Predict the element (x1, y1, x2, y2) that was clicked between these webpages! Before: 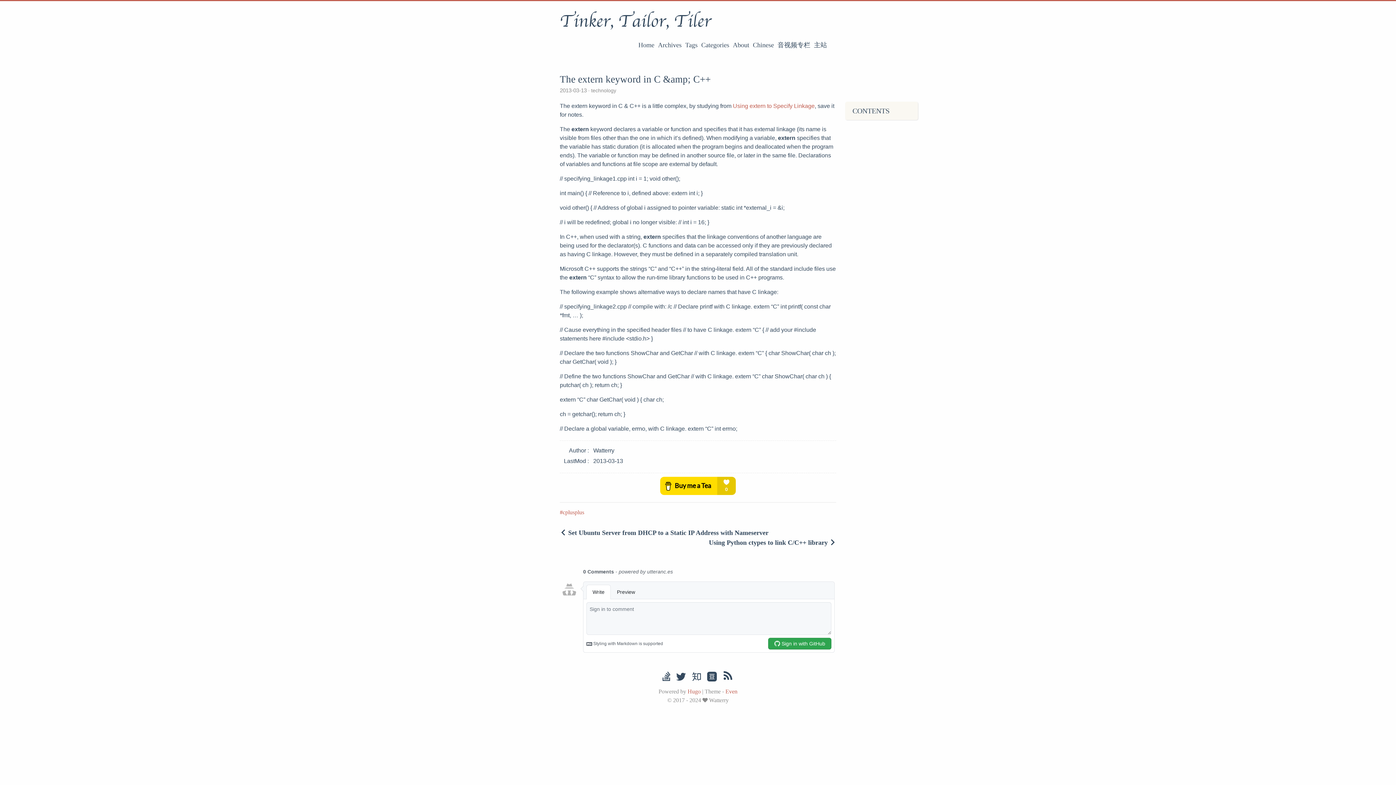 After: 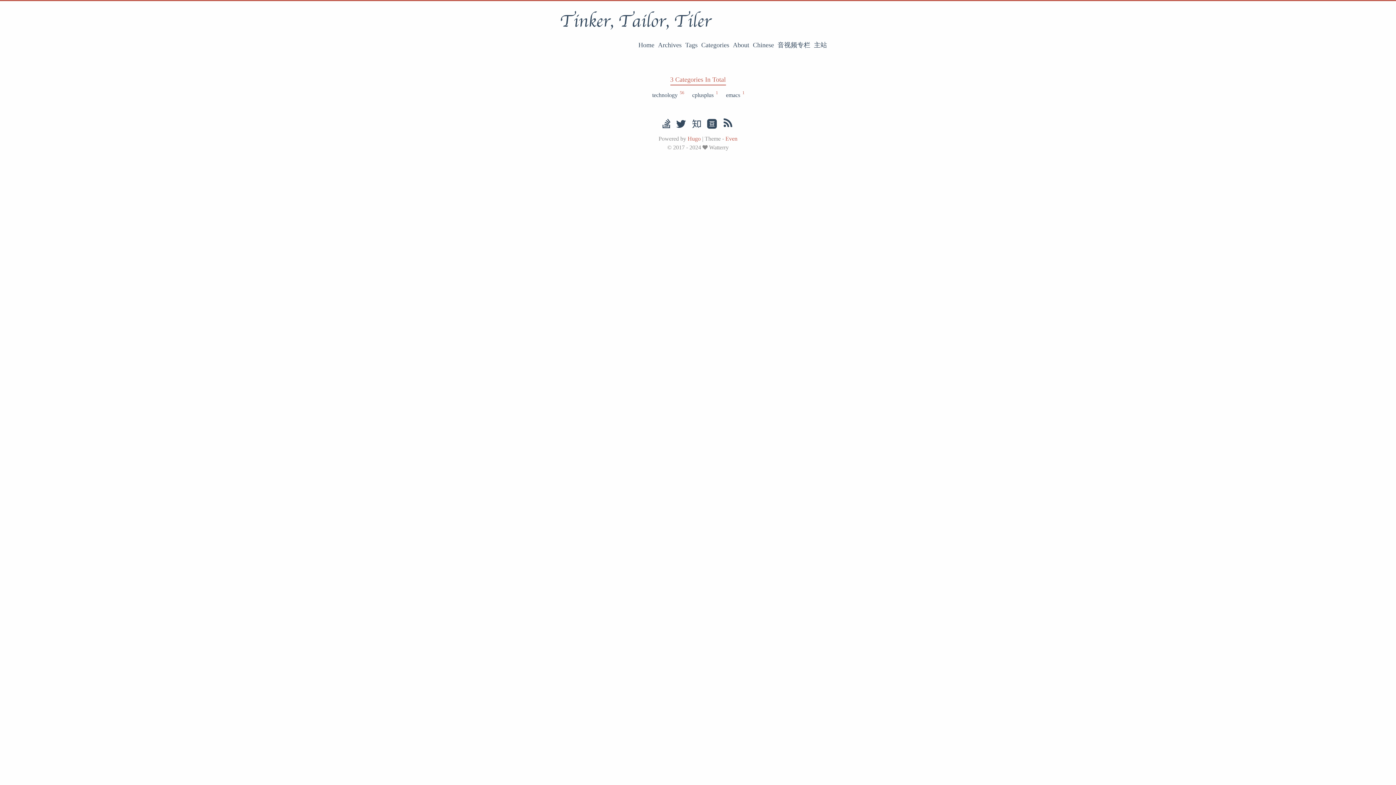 Action: label: Categories bbox: (701, 41, 729, 48)